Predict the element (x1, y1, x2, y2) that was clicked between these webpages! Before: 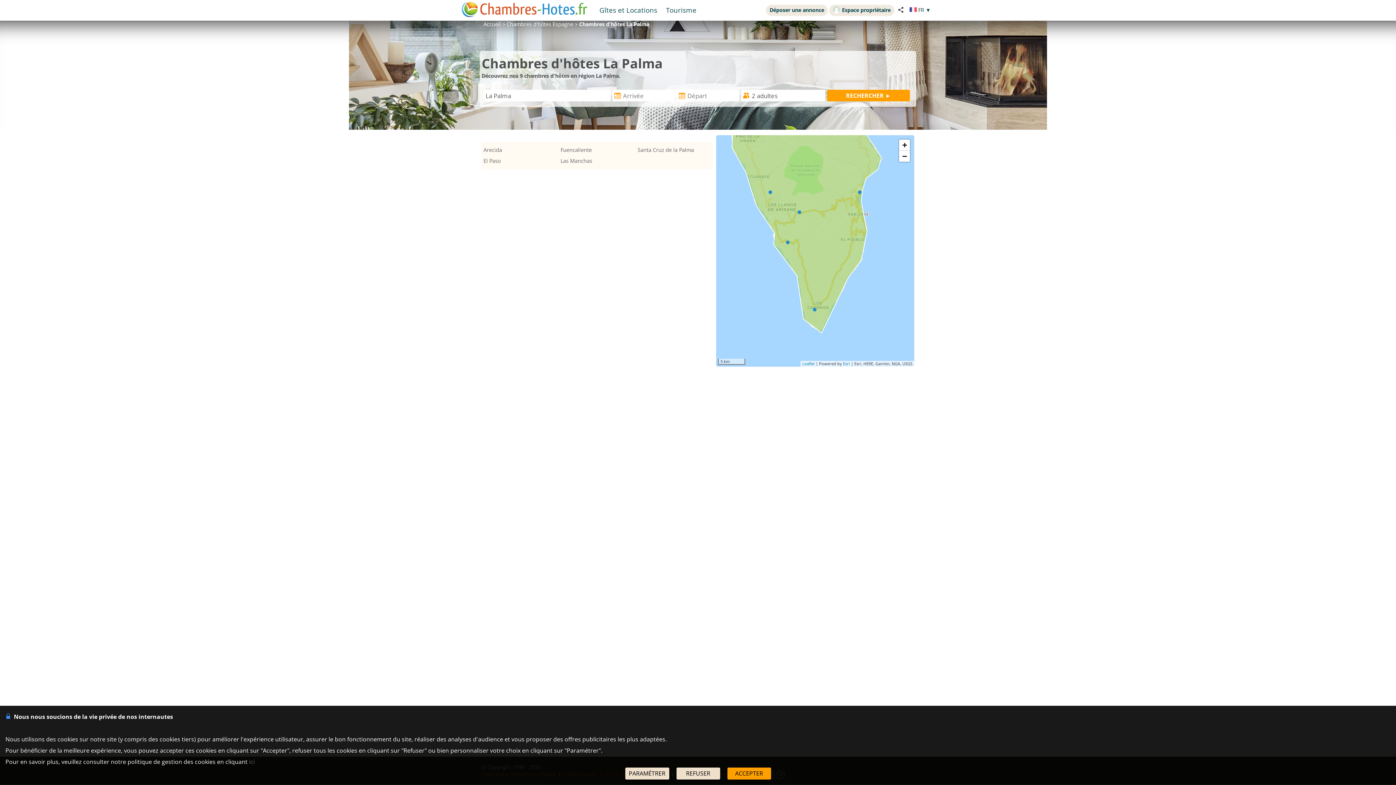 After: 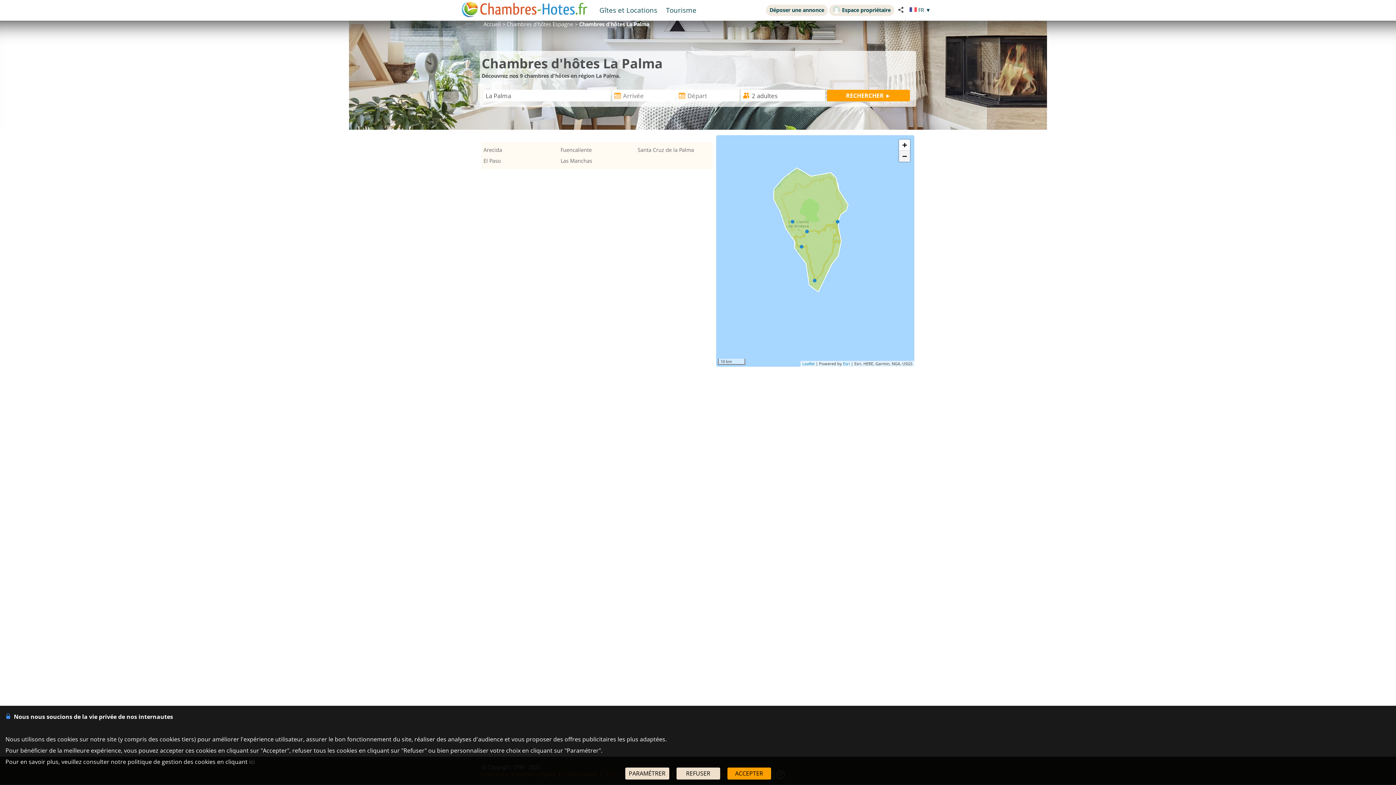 Action: bbox: (899, 150, 910, 161) label: Zoom arrière